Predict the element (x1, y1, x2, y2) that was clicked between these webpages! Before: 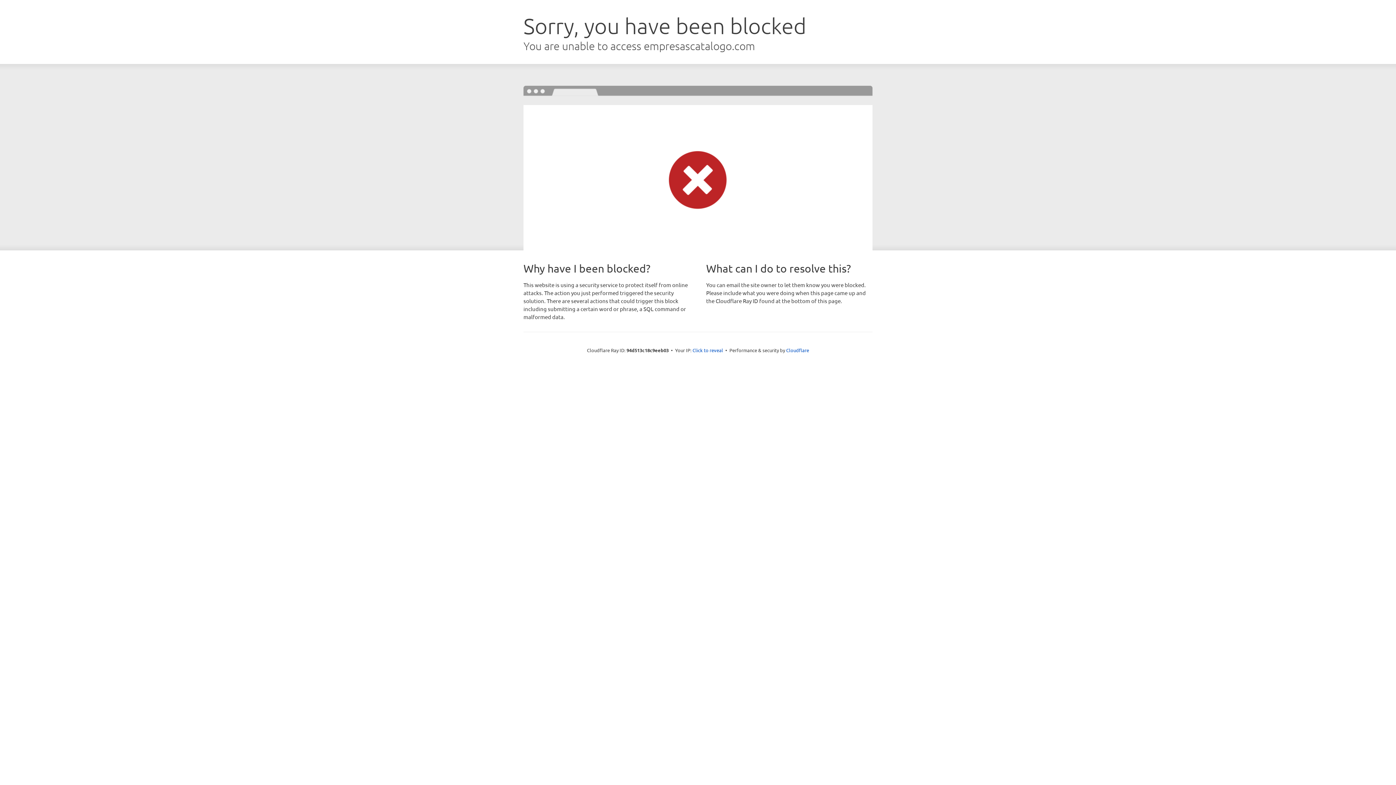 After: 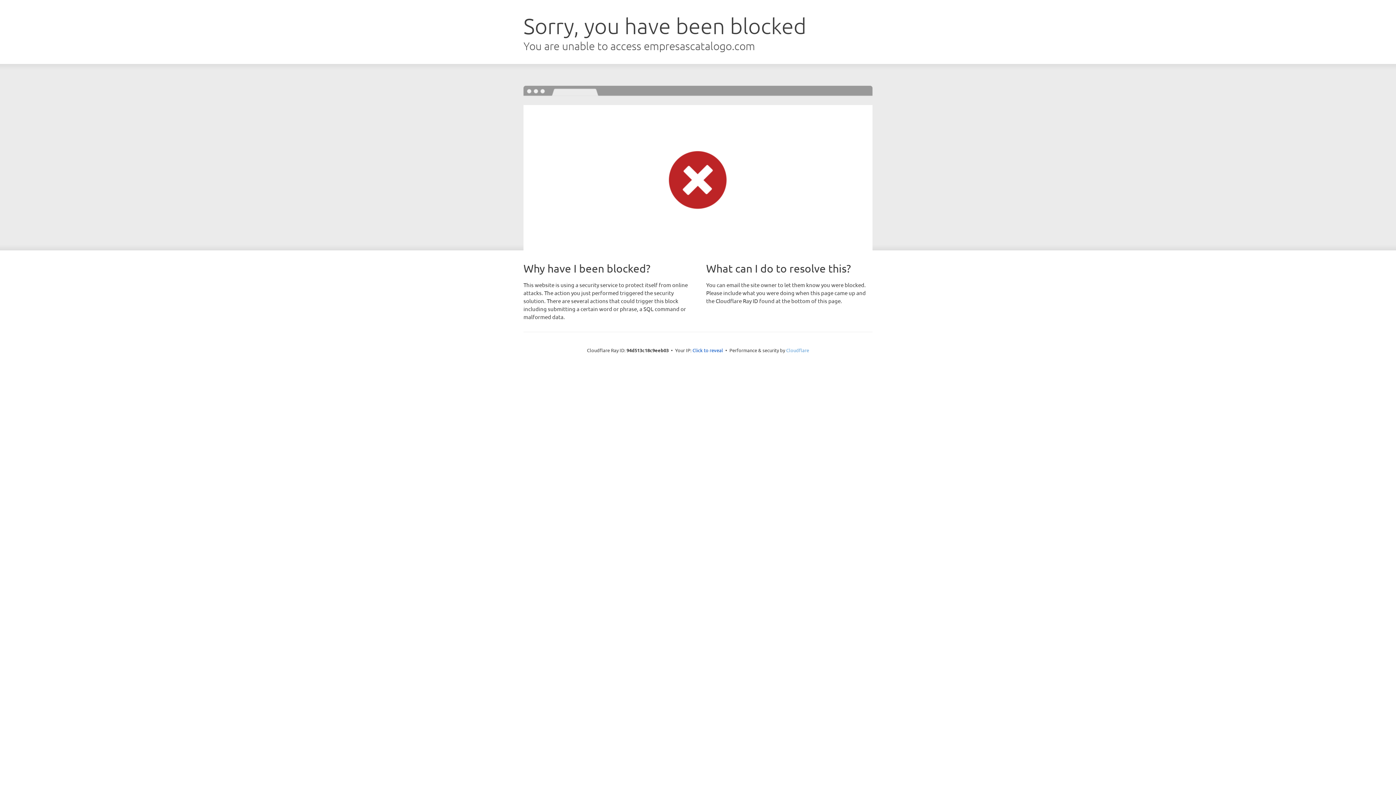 Action: bbox: (786, 347, 809, 353) label: Cloudflare